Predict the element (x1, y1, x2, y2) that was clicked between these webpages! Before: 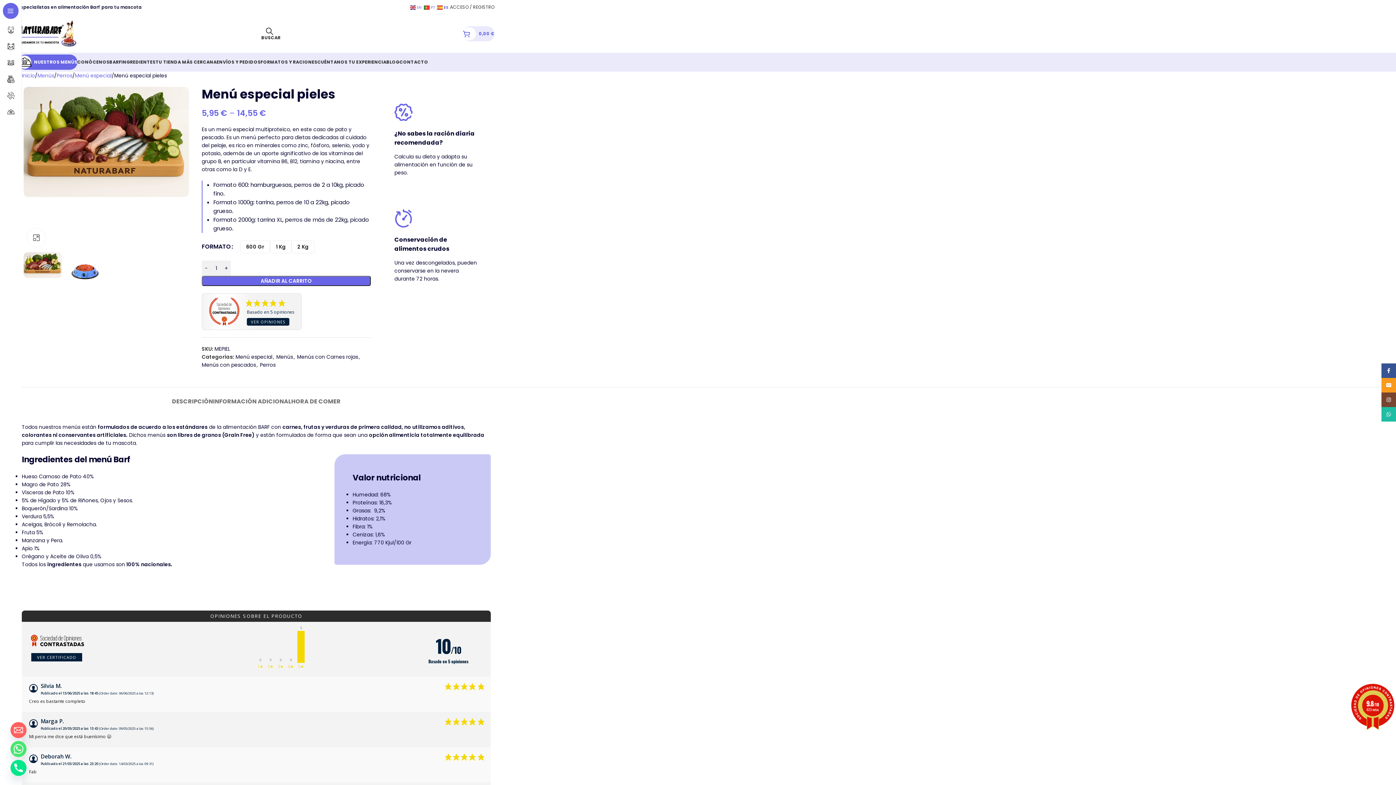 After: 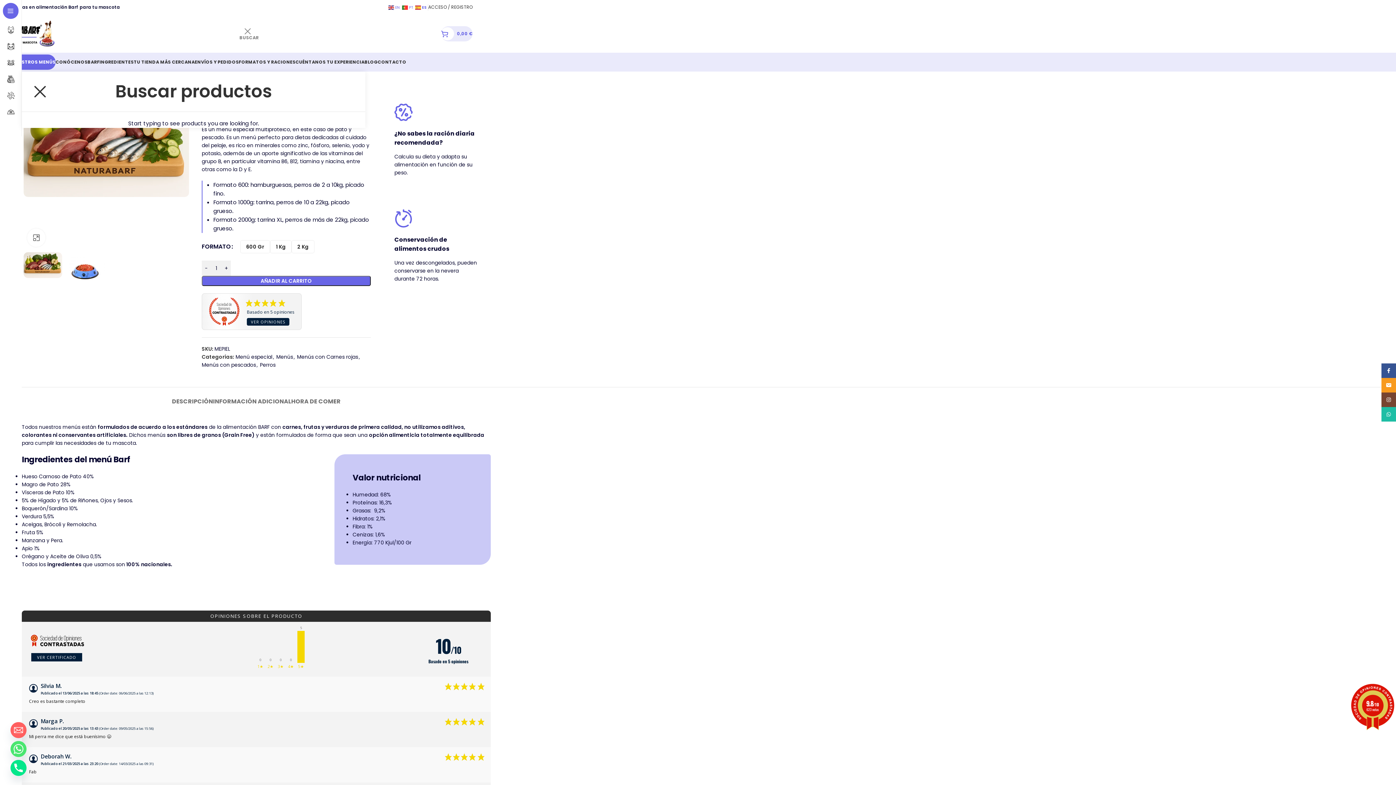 Action: label: Buscar bbox: (258, 26, 280, 40)